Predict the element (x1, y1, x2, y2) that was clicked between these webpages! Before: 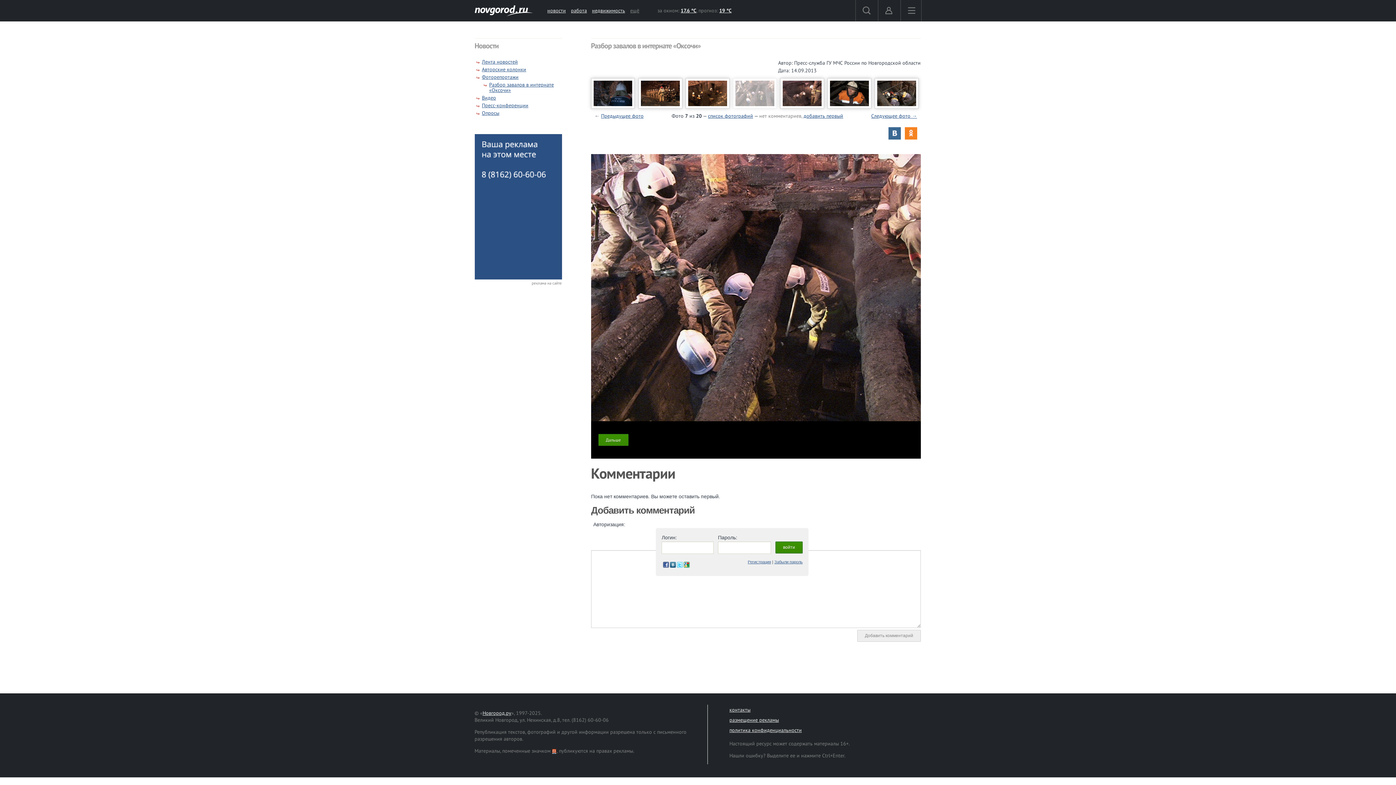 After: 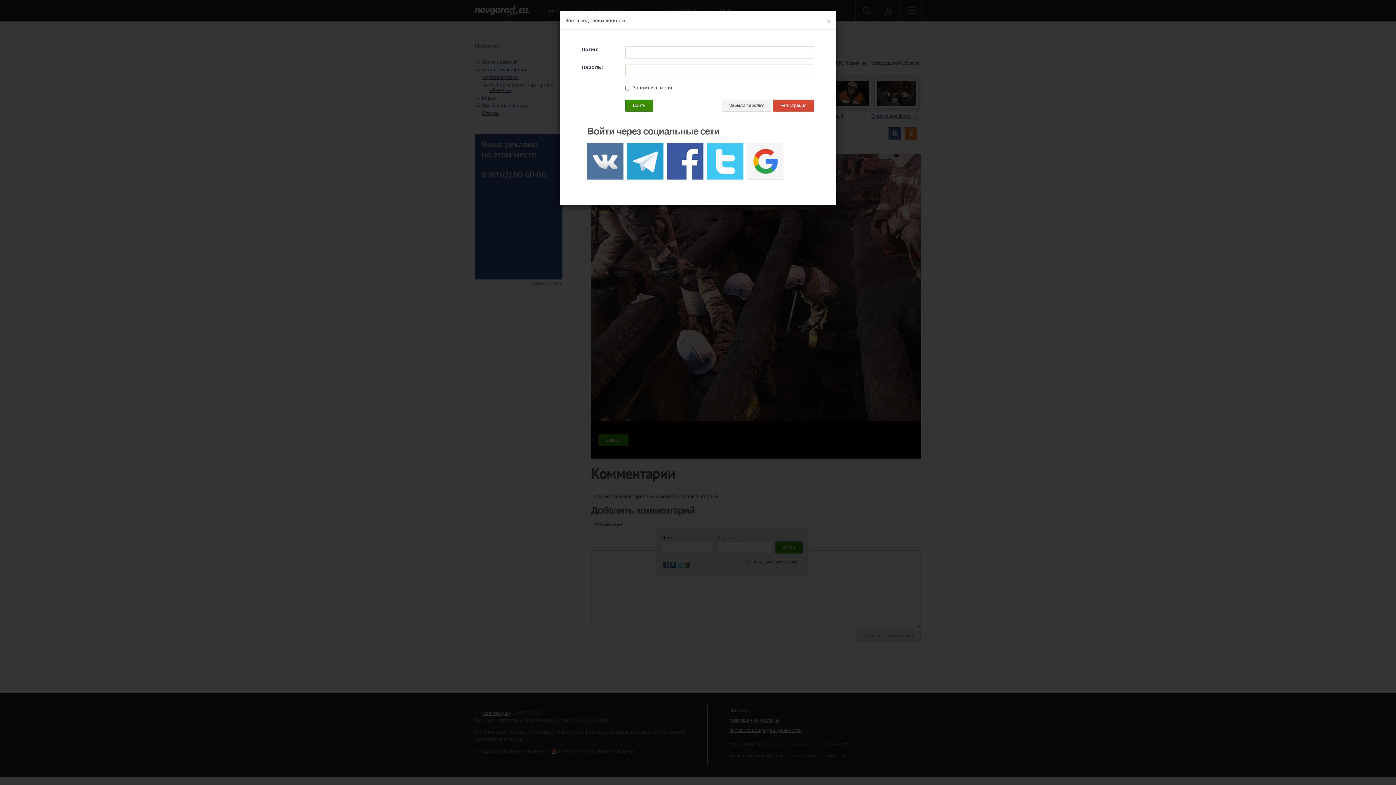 Action: bbox: (878, 0, 899, 21)